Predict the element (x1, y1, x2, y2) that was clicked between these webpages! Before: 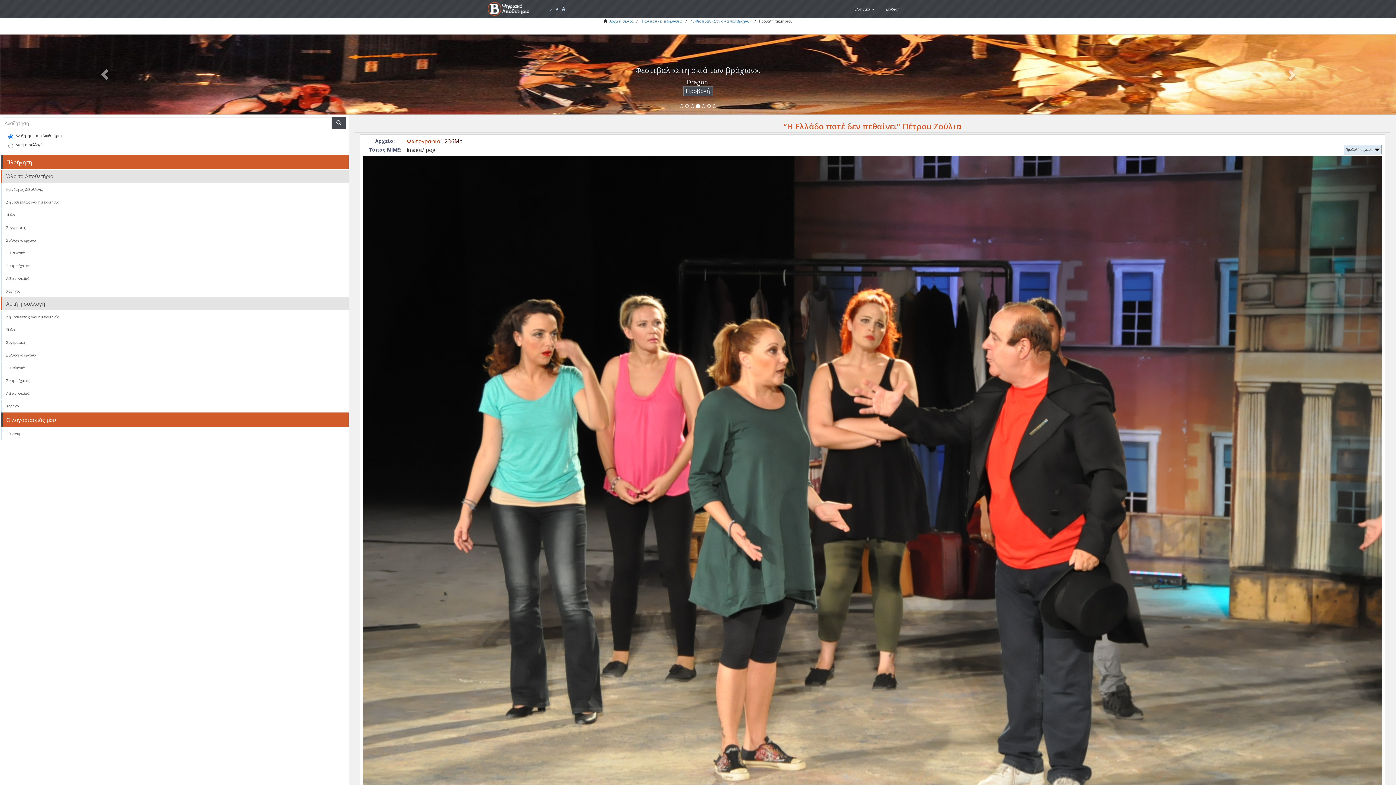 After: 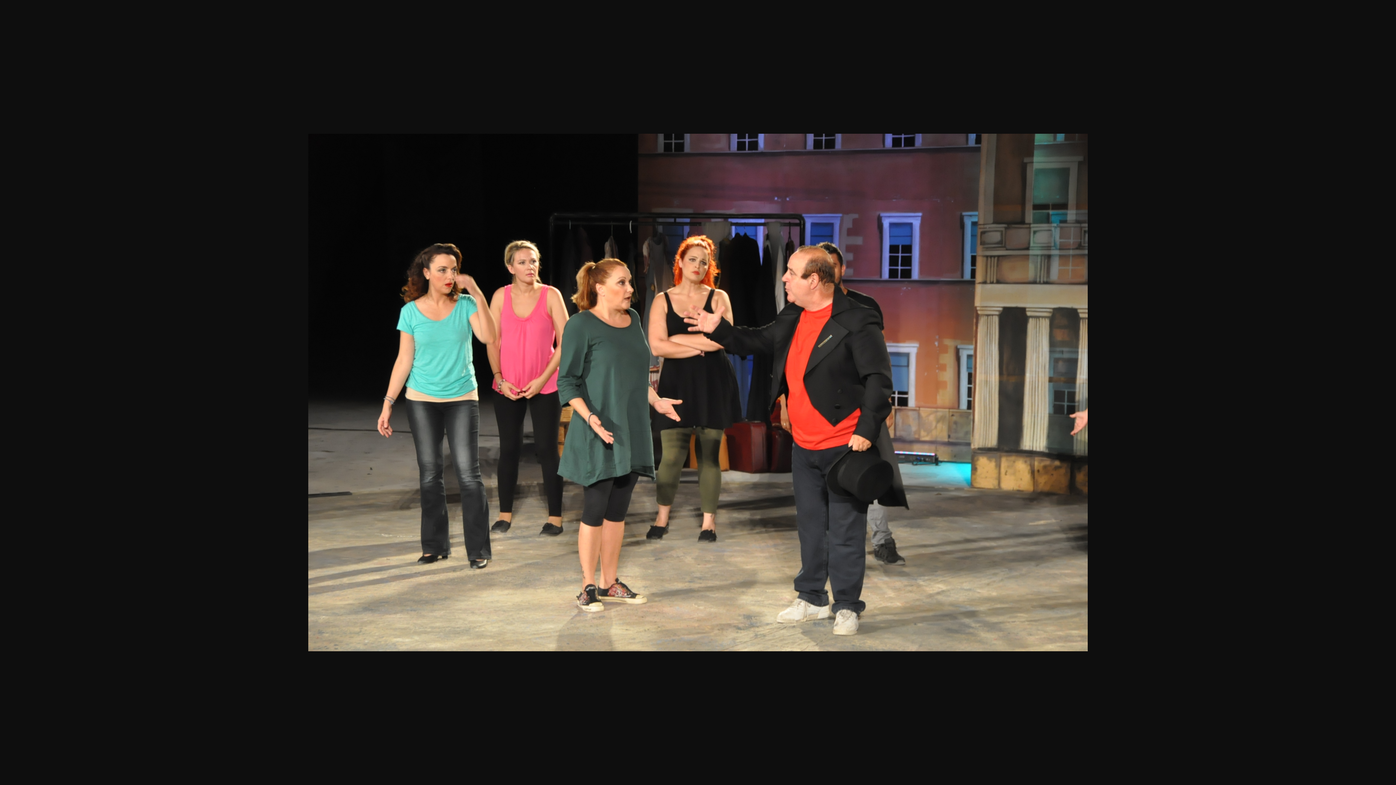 Action: bbox: (406, 137, 440, 144) label: Φωτογραφία